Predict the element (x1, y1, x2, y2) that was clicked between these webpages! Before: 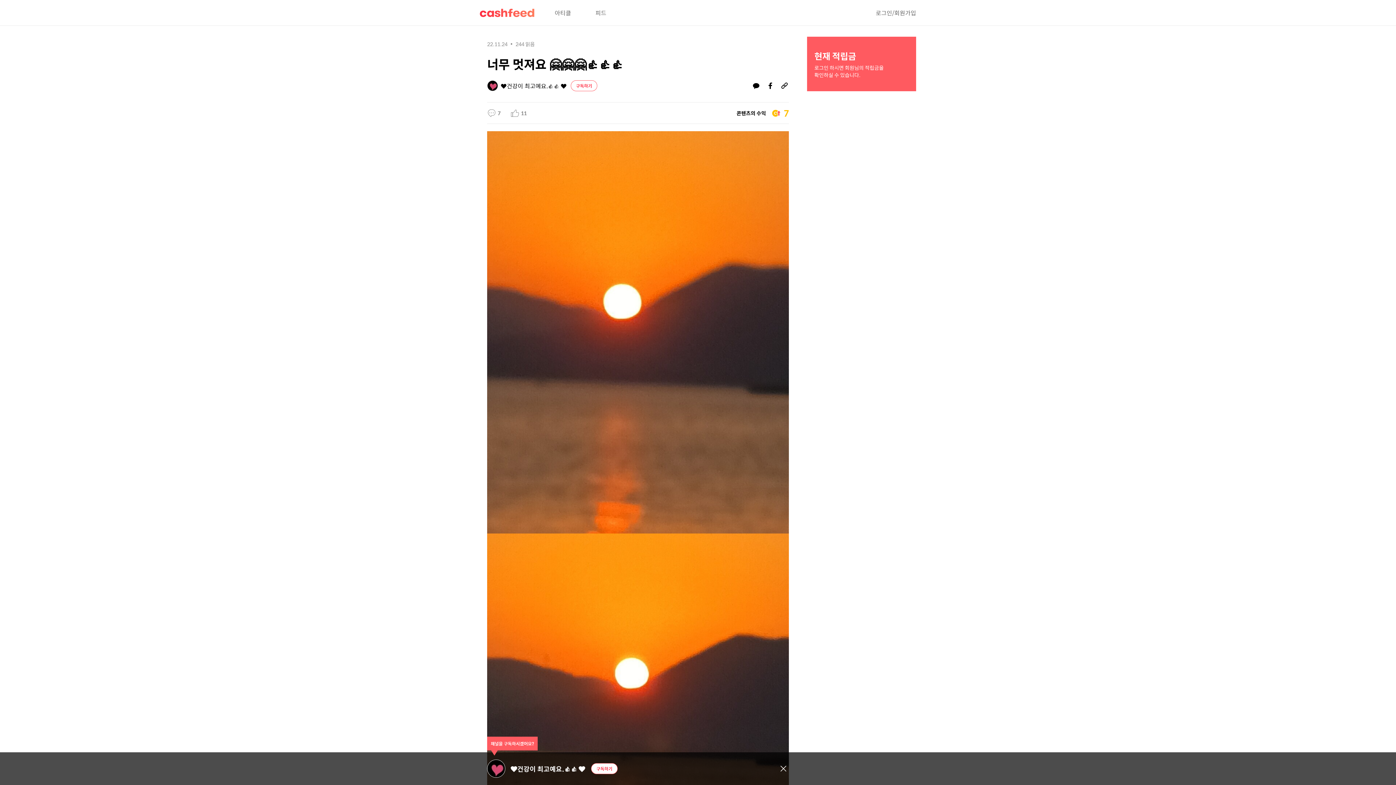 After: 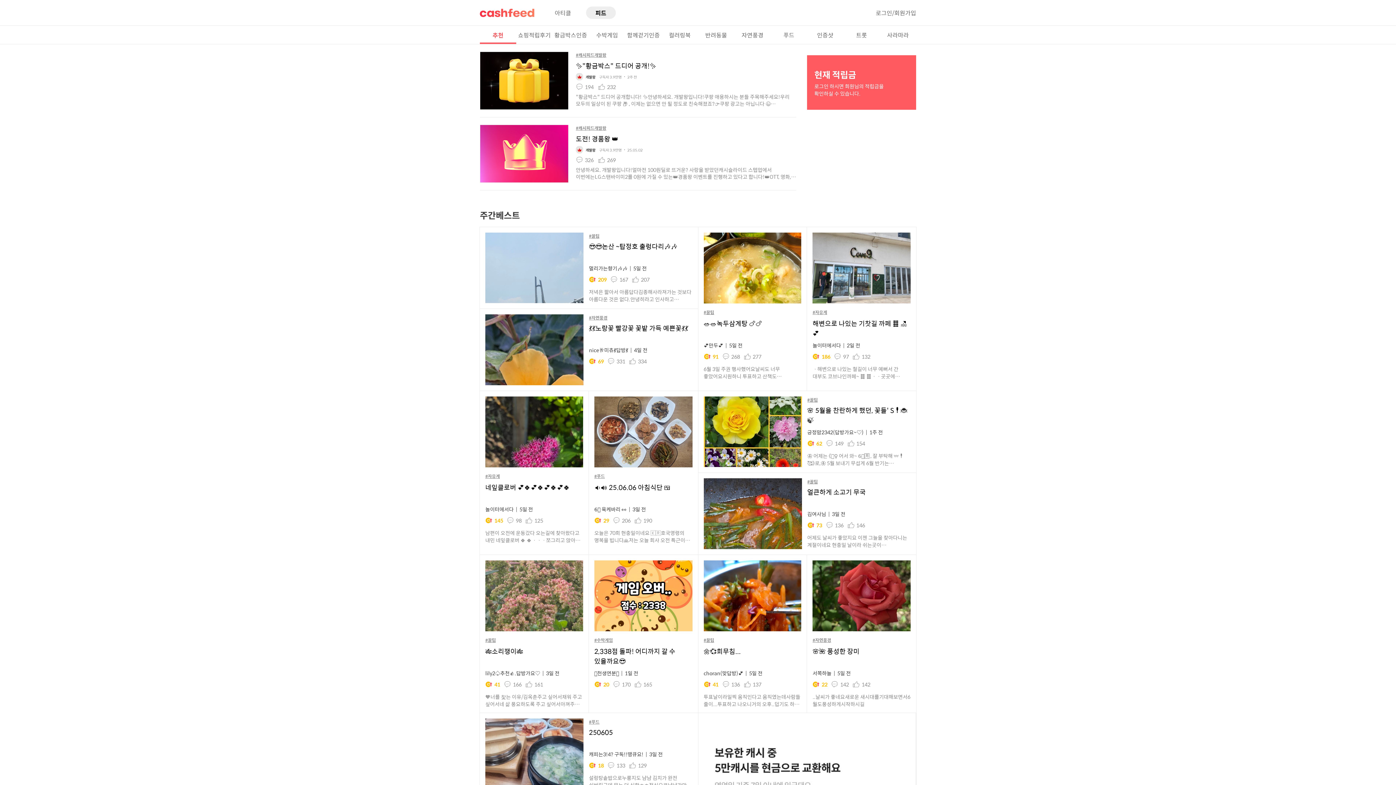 Action: label: 피드 bbox: (586, 6, 616, 18)